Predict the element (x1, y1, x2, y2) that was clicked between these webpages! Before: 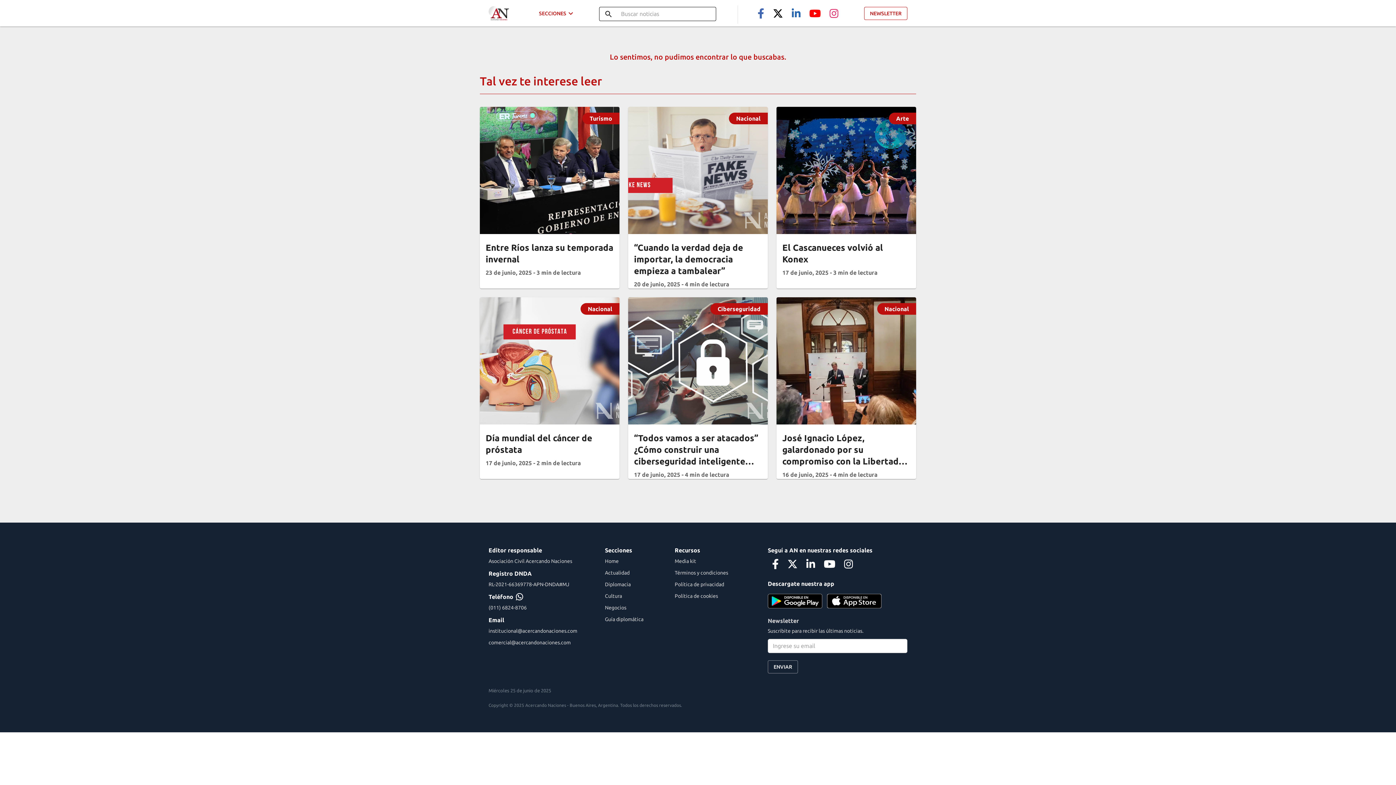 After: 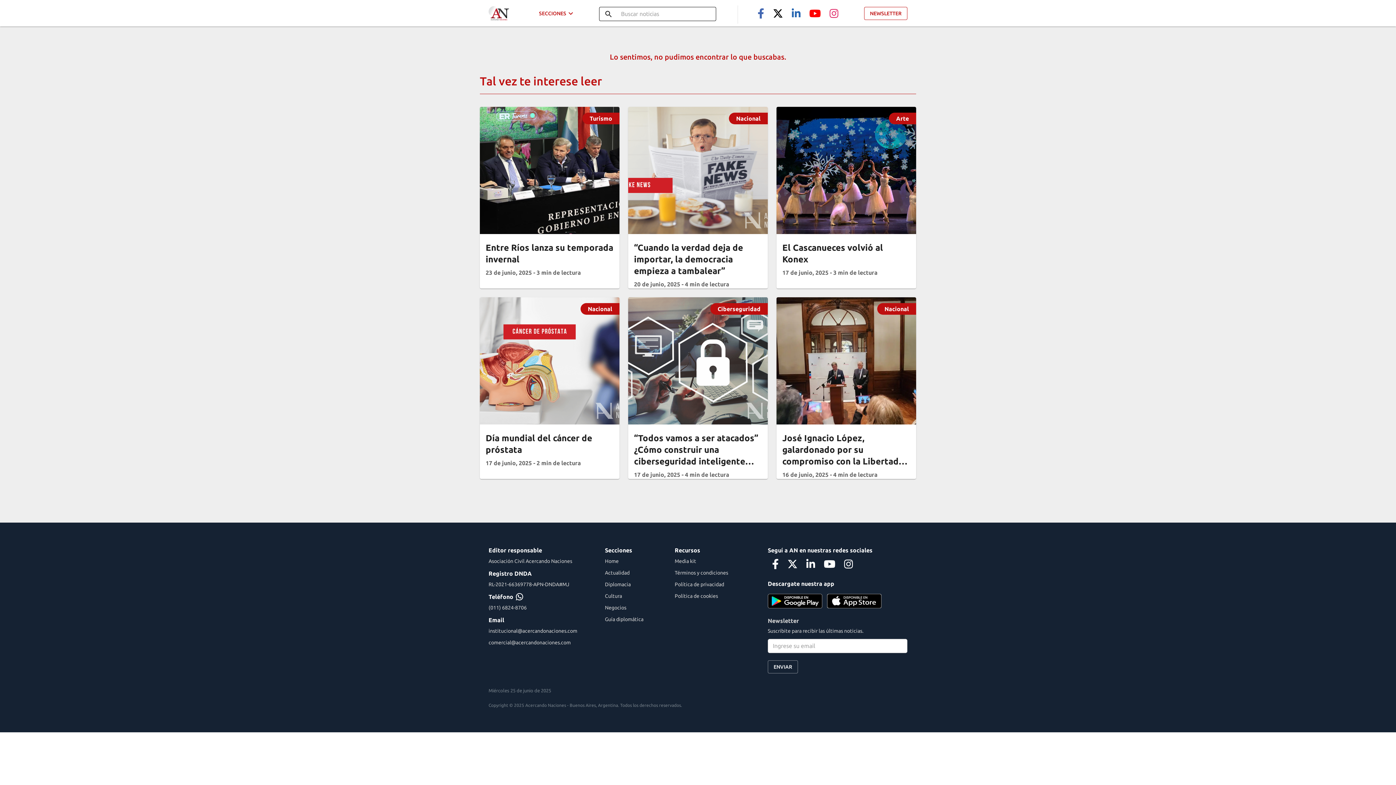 Action: bbox: (488, 604, 605, 611) label: (011) 6824-8706